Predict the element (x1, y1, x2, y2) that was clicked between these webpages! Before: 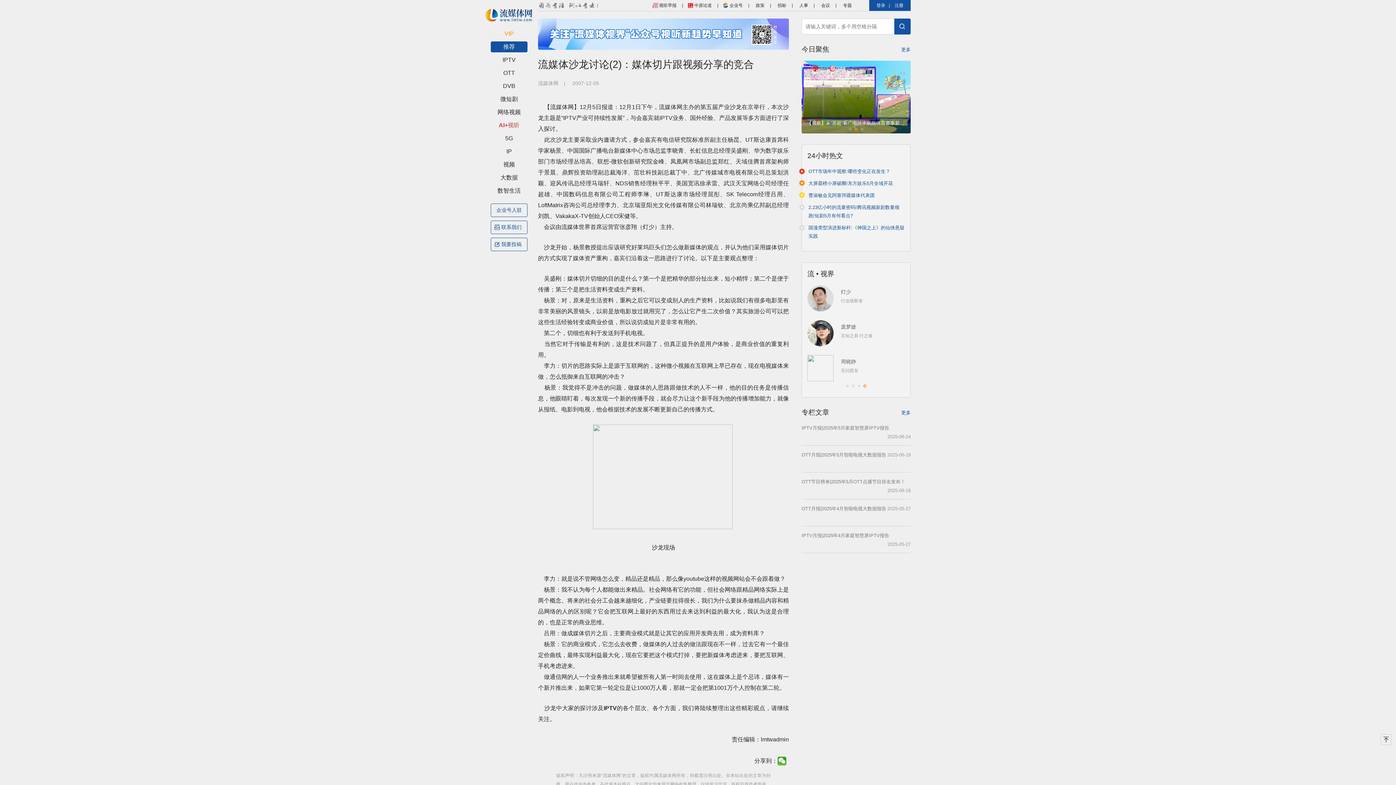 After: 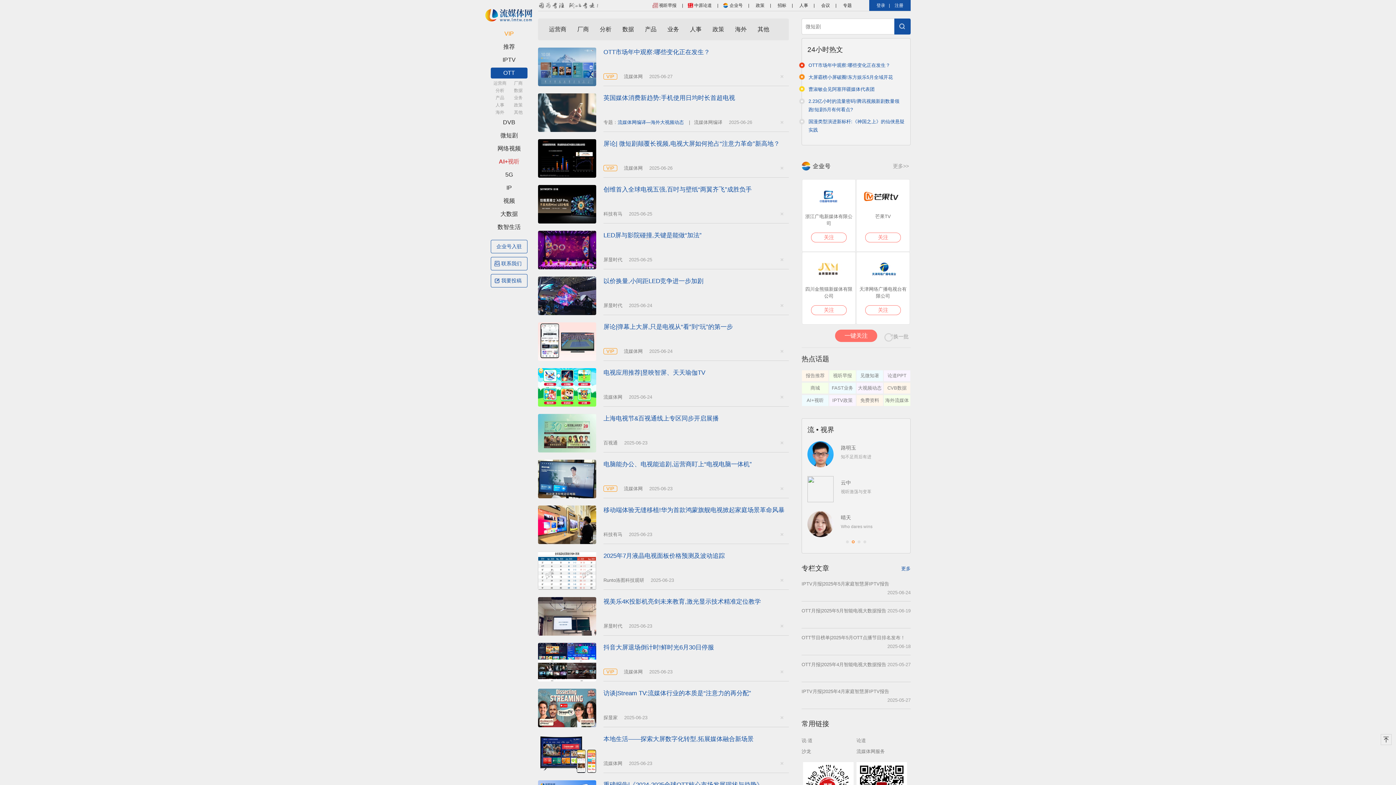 Action: label: OTT bbox: (490, 67, 527, 78)